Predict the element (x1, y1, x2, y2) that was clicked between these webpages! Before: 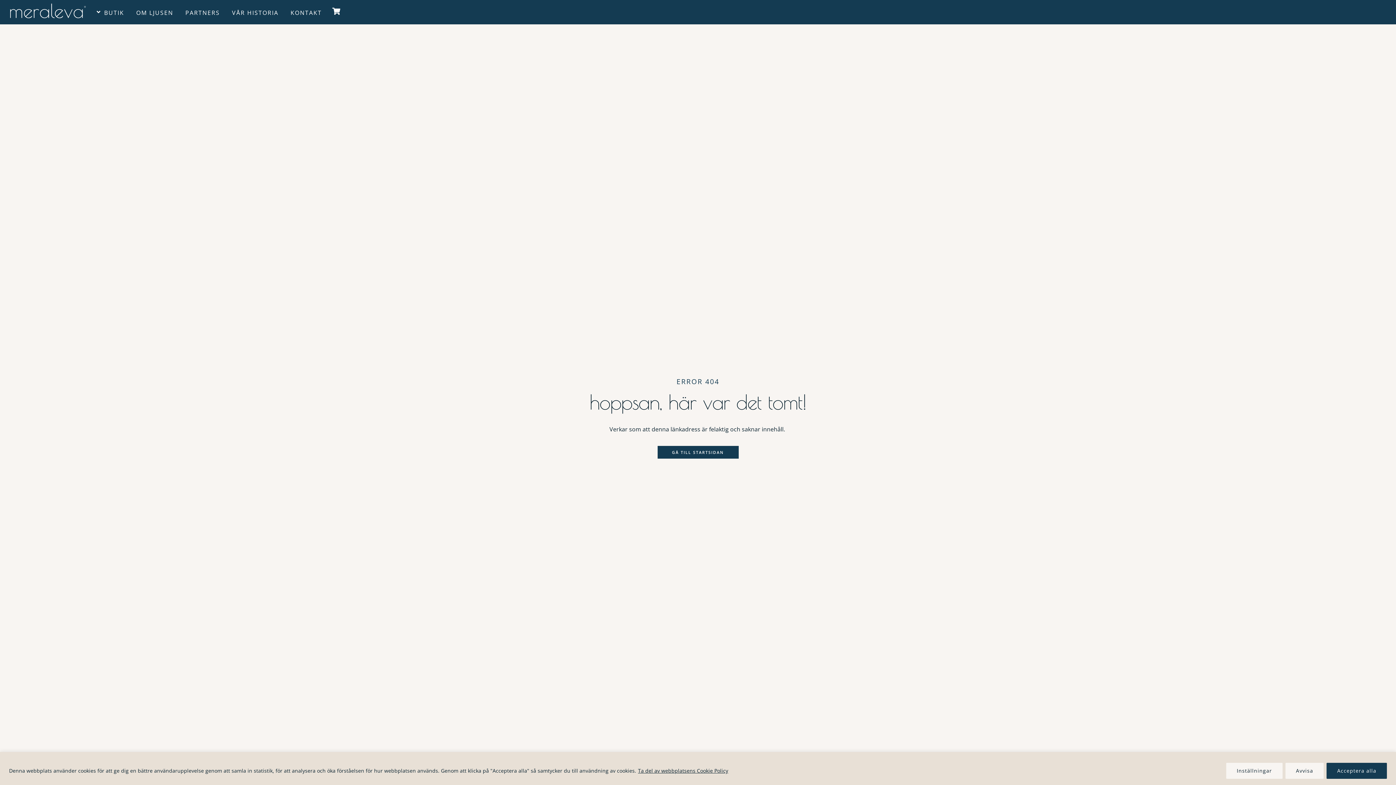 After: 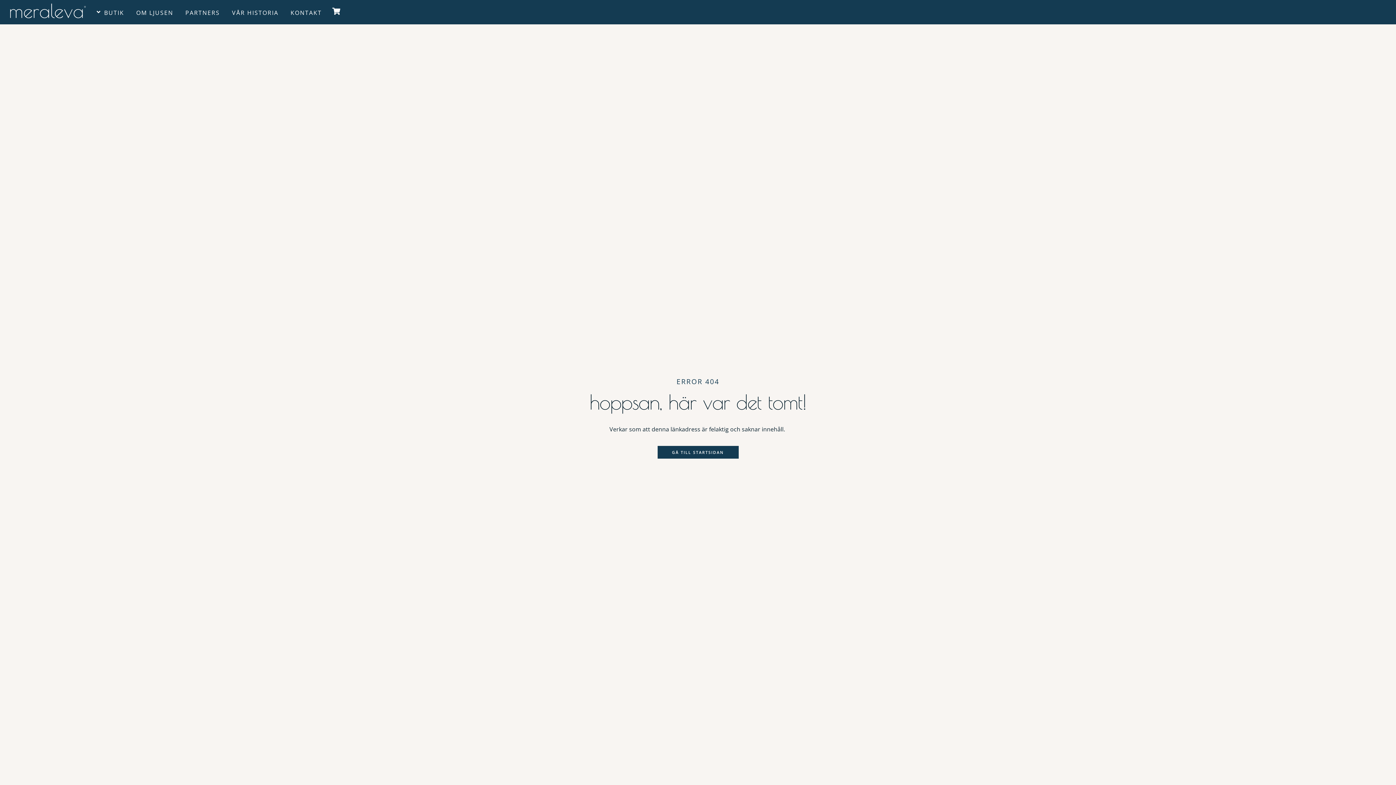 Action: bbox: (1285, 763, 1324, 779) label: Avvisa